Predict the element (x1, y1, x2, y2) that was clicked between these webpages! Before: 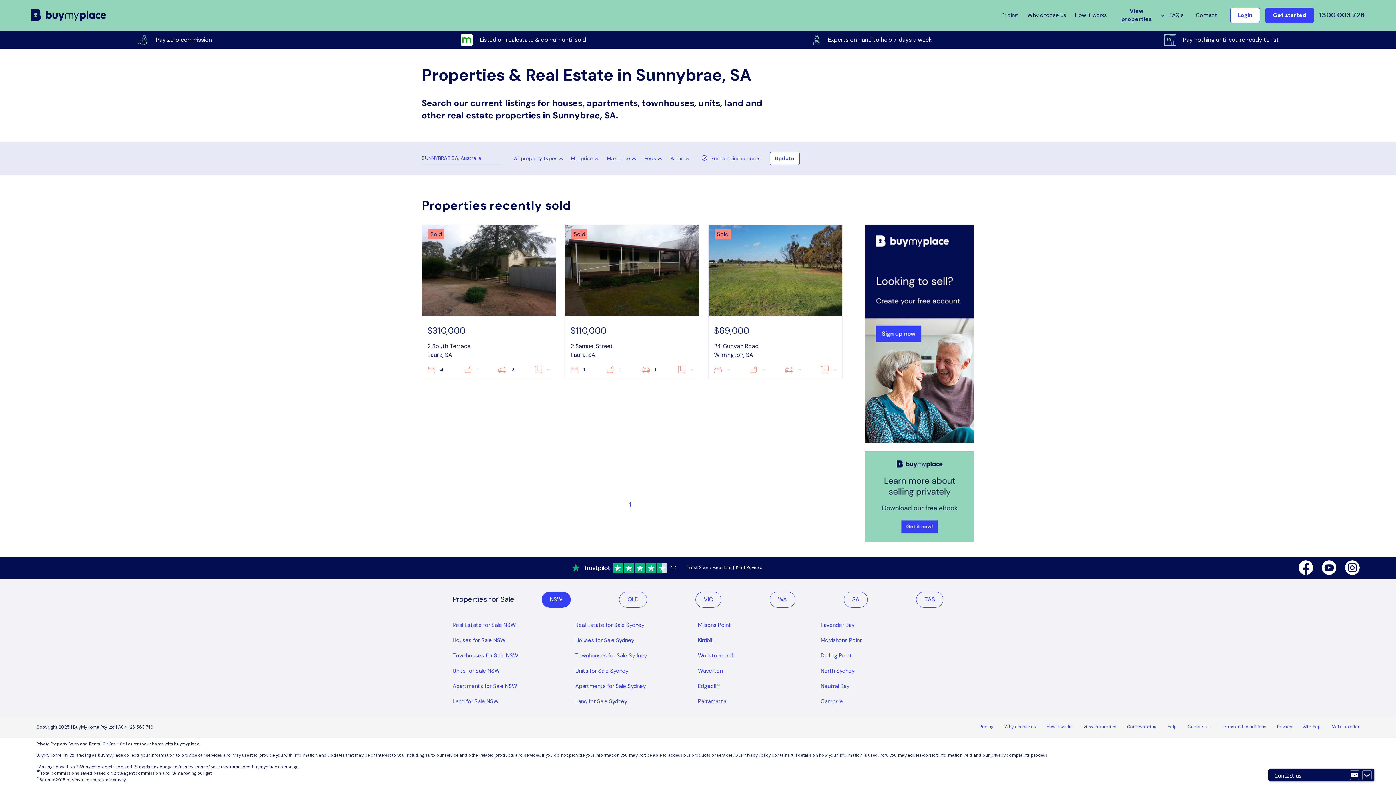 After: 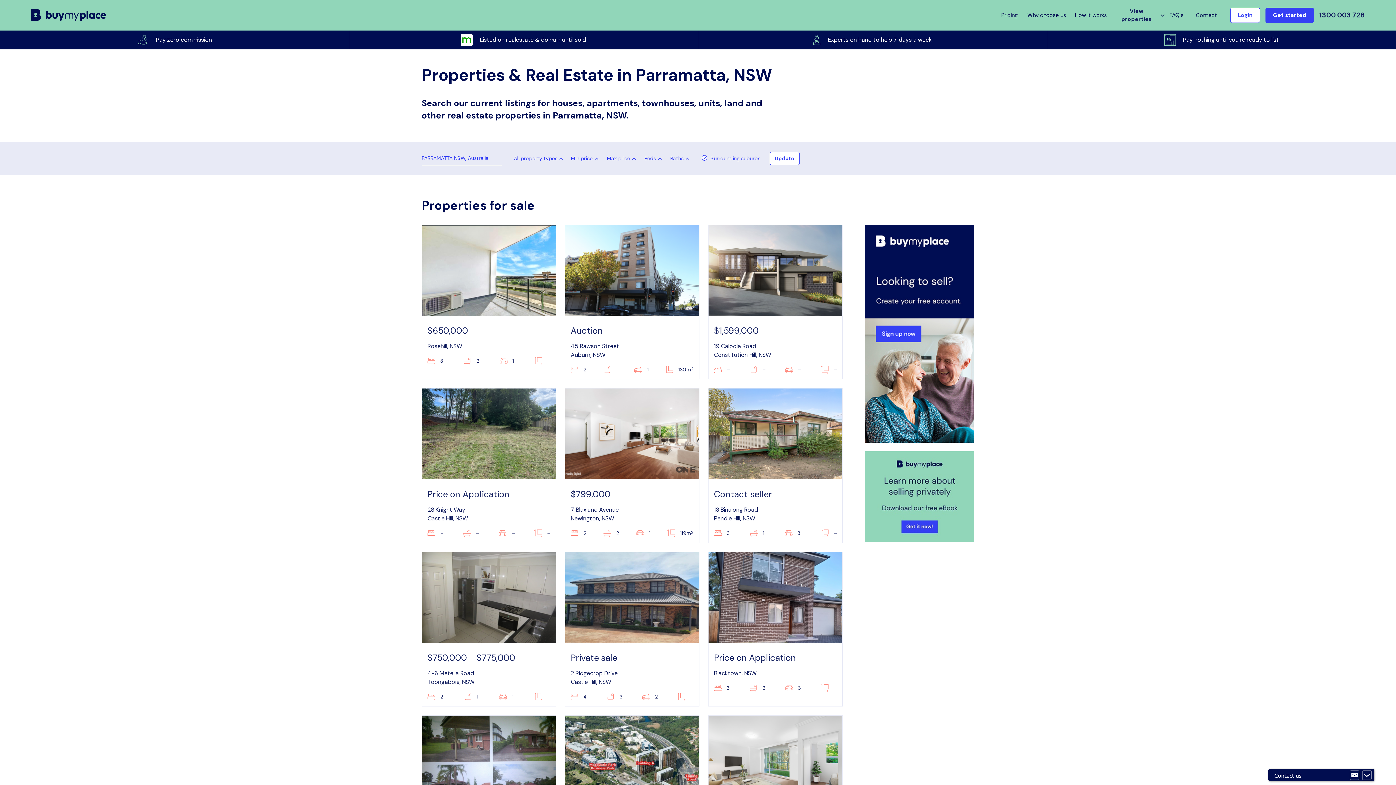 Action: label: Parramatta bbox: (698, 697, 820, 705)